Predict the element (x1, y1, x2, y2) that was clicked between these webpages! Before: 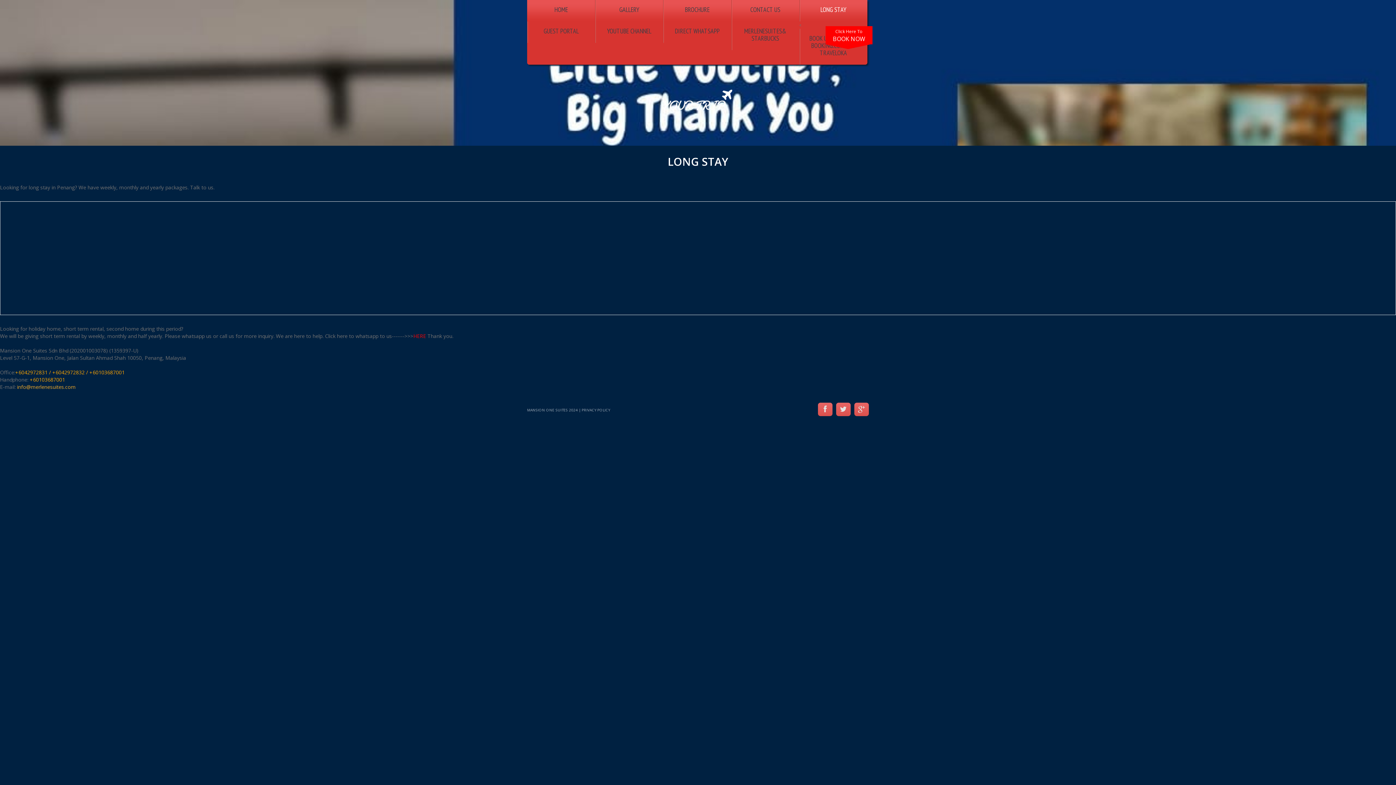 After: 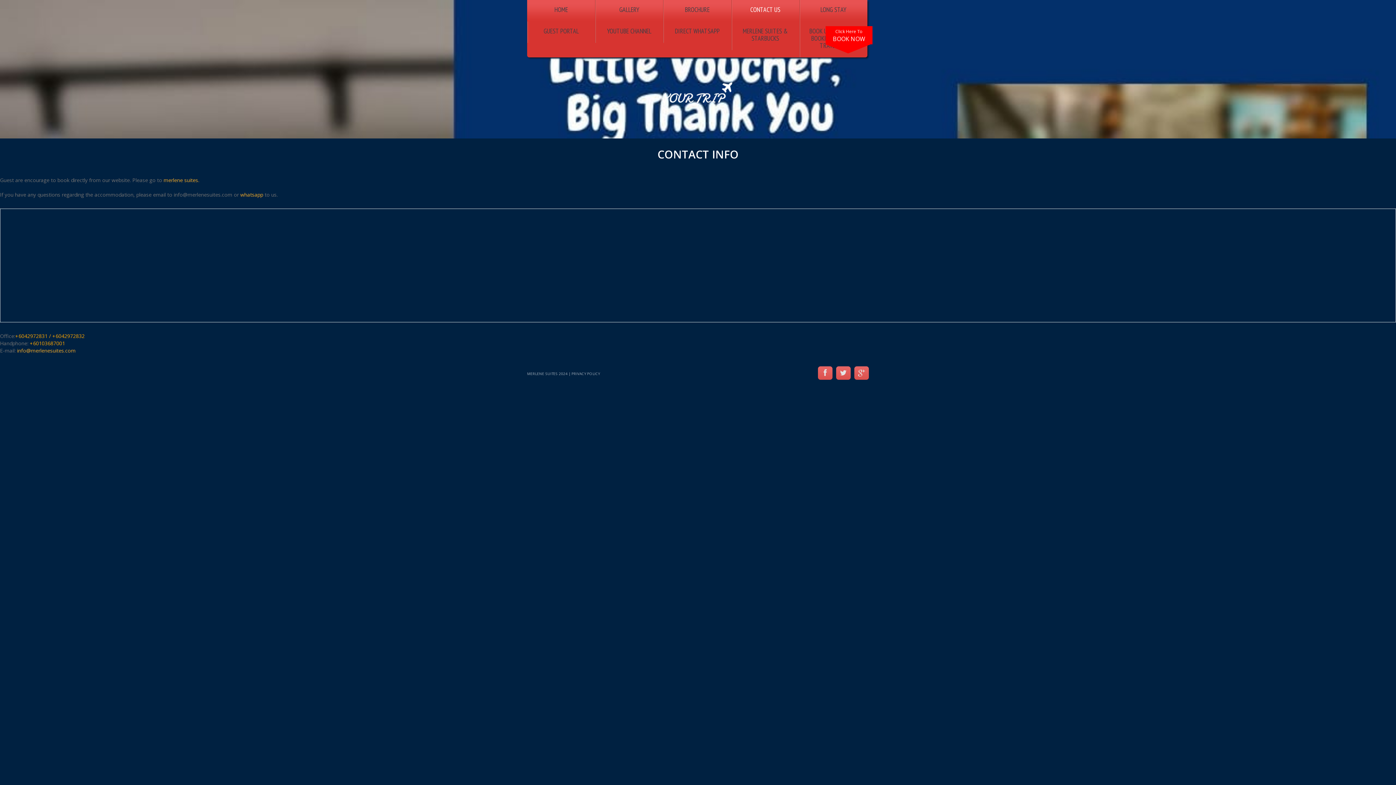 Action: bbox: (731, 0, 799, 21) label: CONTACT US